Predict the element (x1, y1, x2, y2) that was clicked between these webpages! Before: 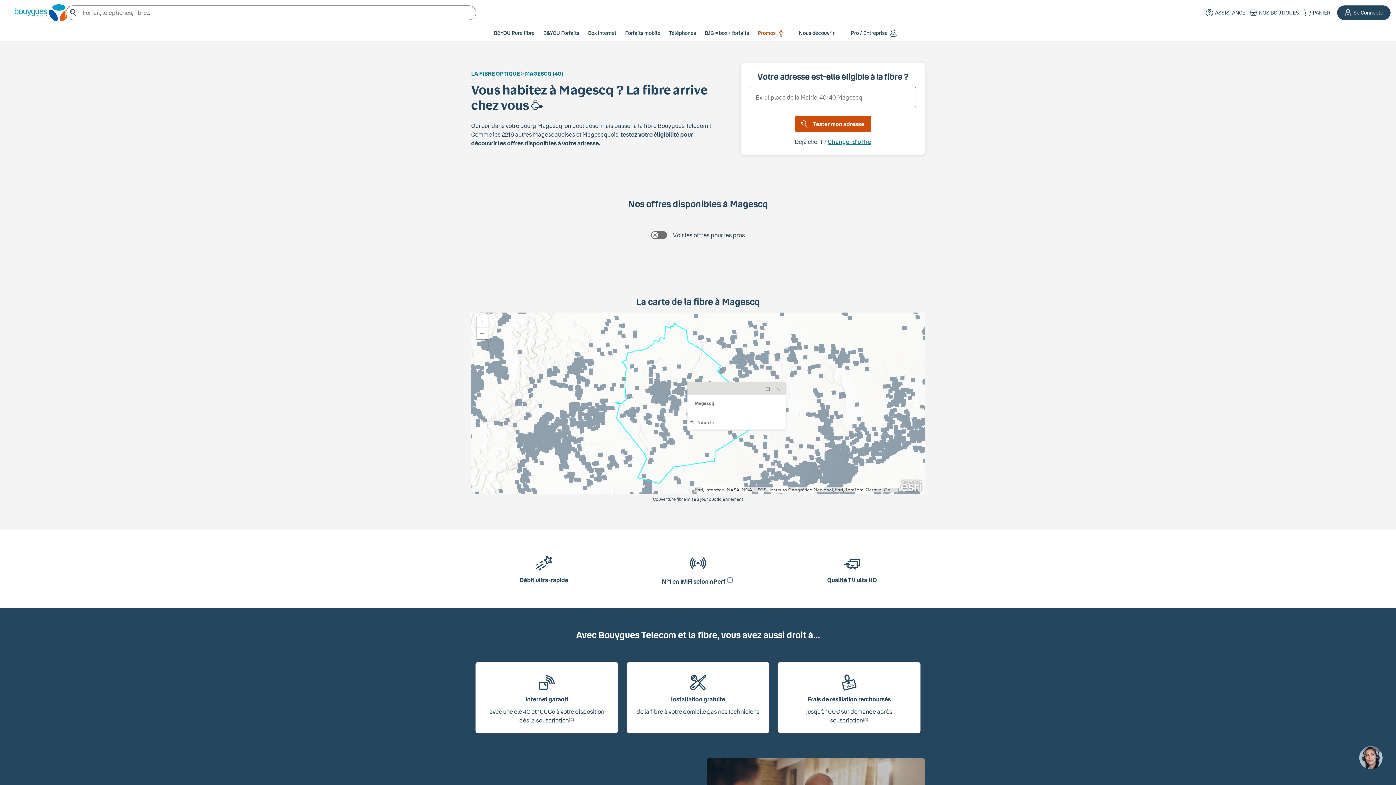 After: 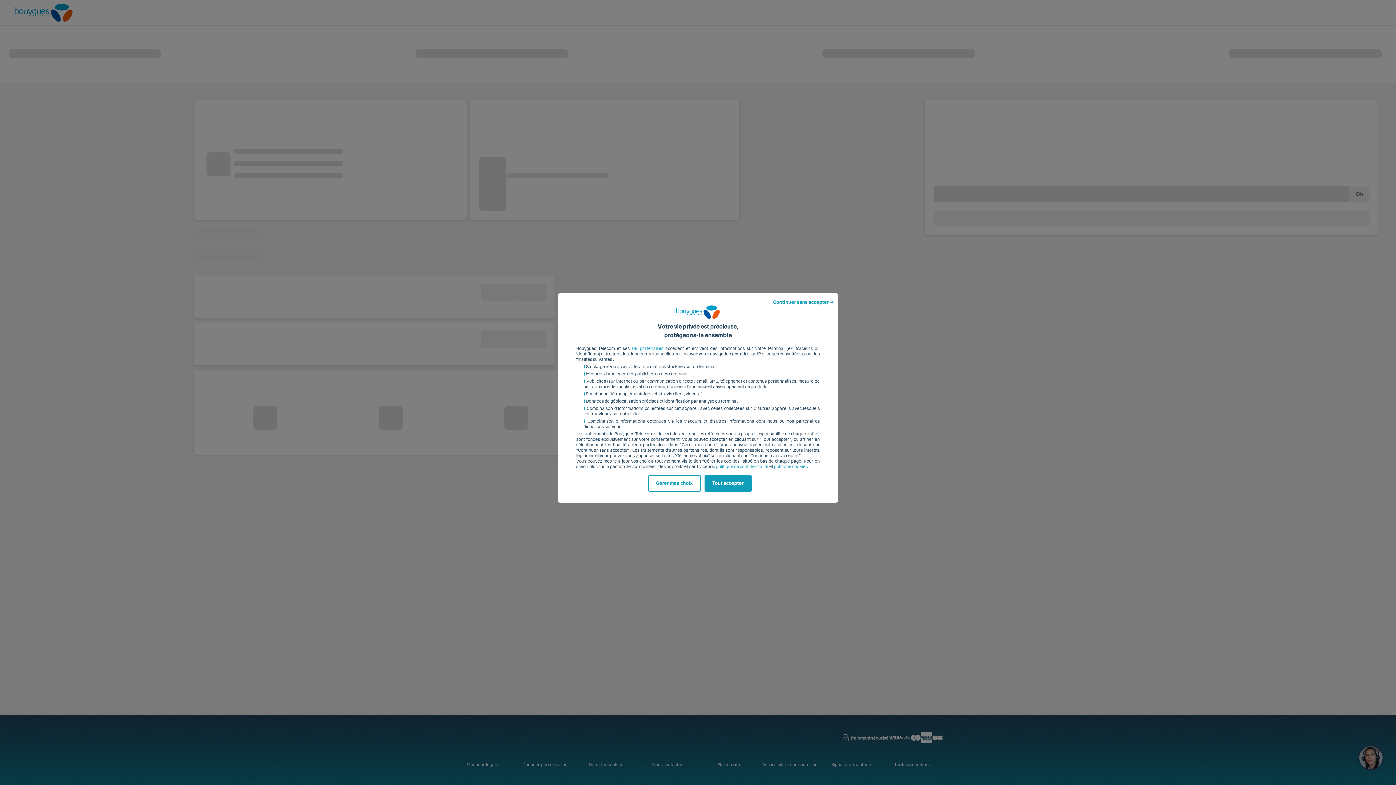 Action: label: Panier bbox: (1300, 7, 1332, 18)